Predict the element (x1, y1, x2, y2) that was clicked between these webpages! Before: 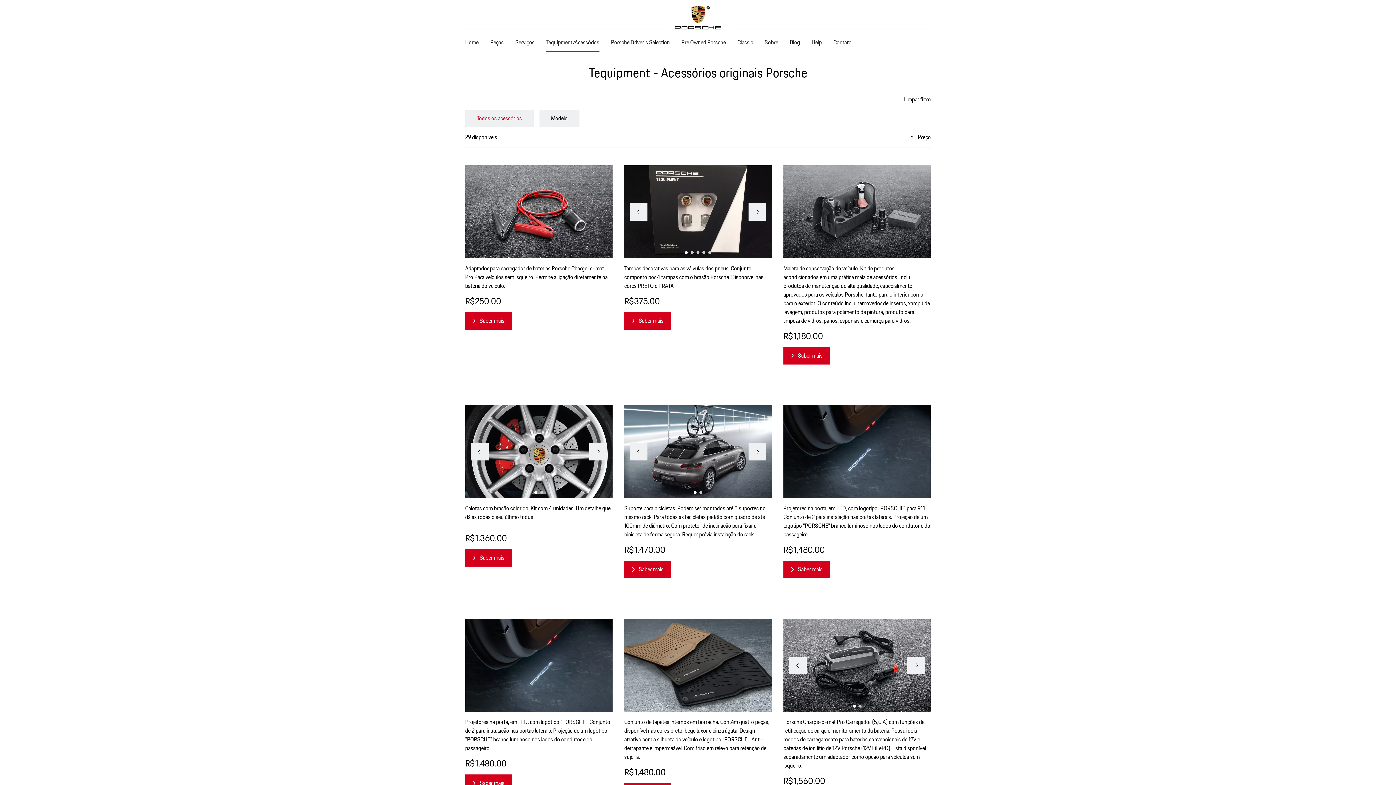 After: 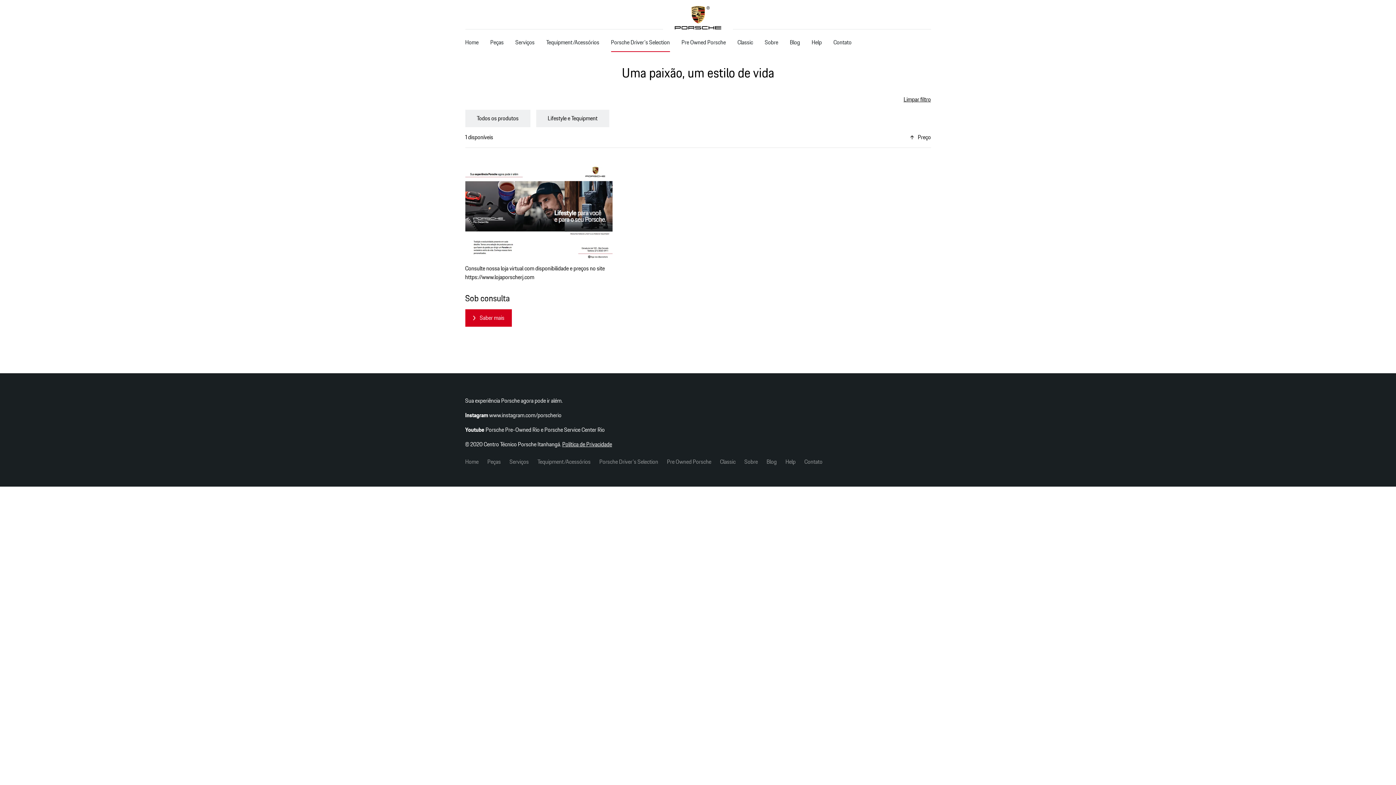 Action: label: Porsche Driver's Selection bbox: (611, 33, 670, 51)